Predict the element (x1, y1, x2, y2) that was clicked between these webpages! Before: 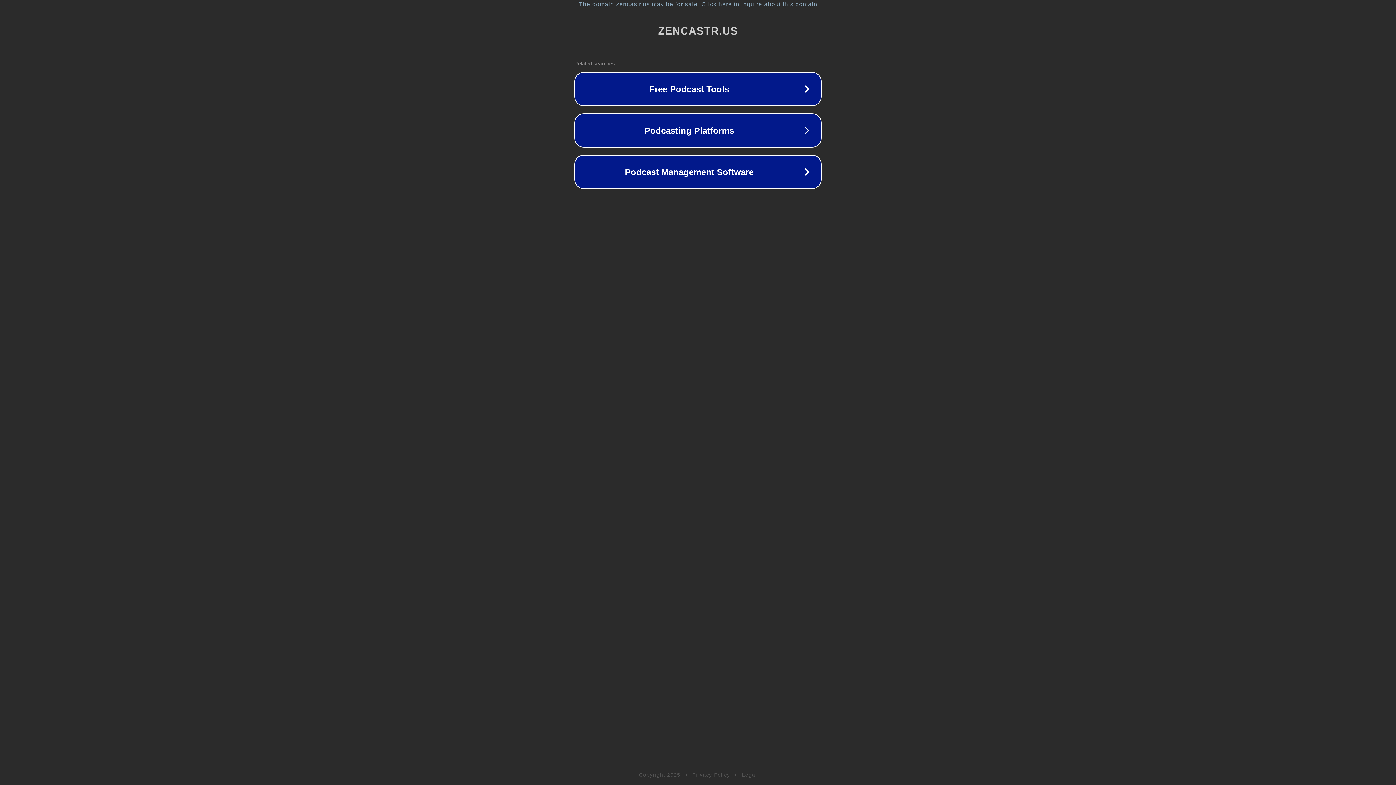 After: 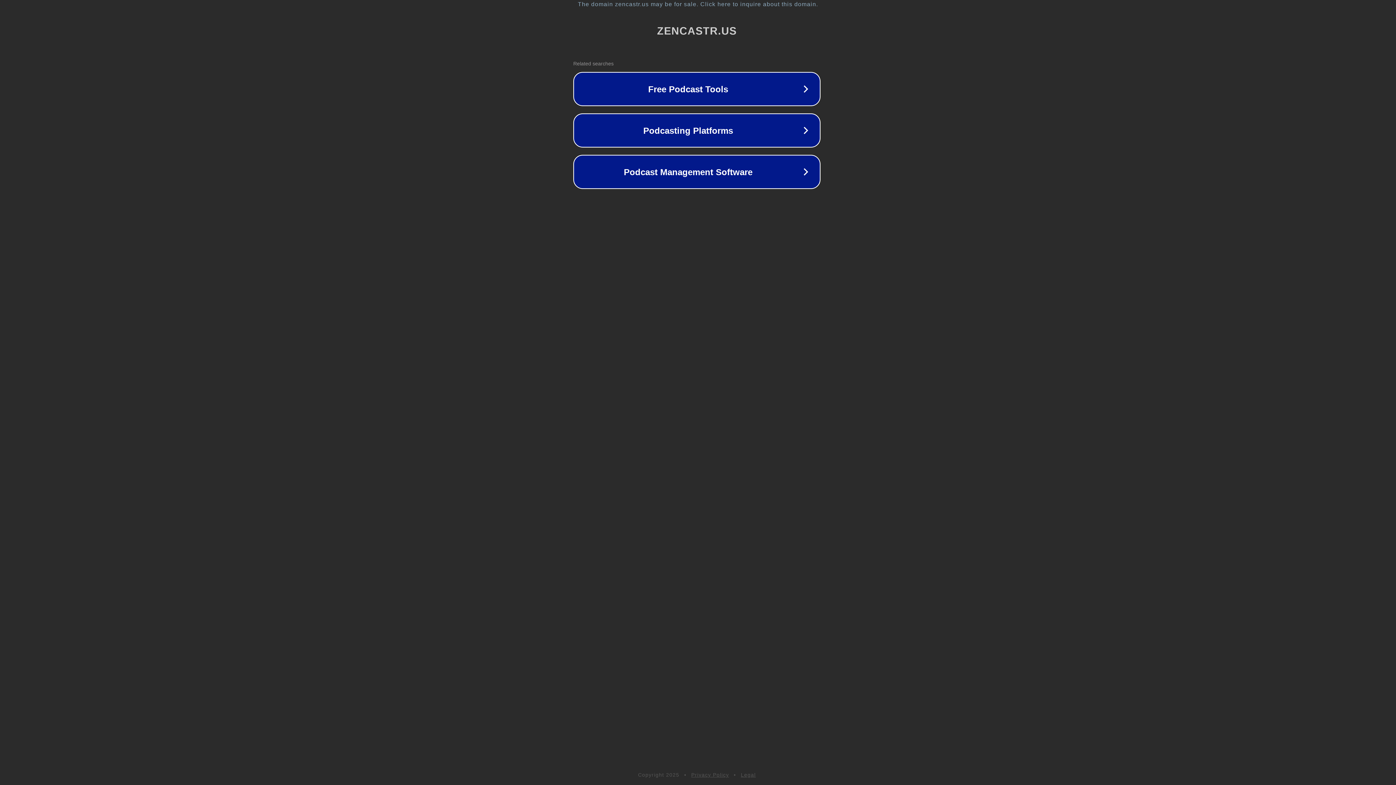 Action: bbox: (1, 1, 1397, 7) label: The domain zencastr.us may be for sale. Click here to inquire about this domain.